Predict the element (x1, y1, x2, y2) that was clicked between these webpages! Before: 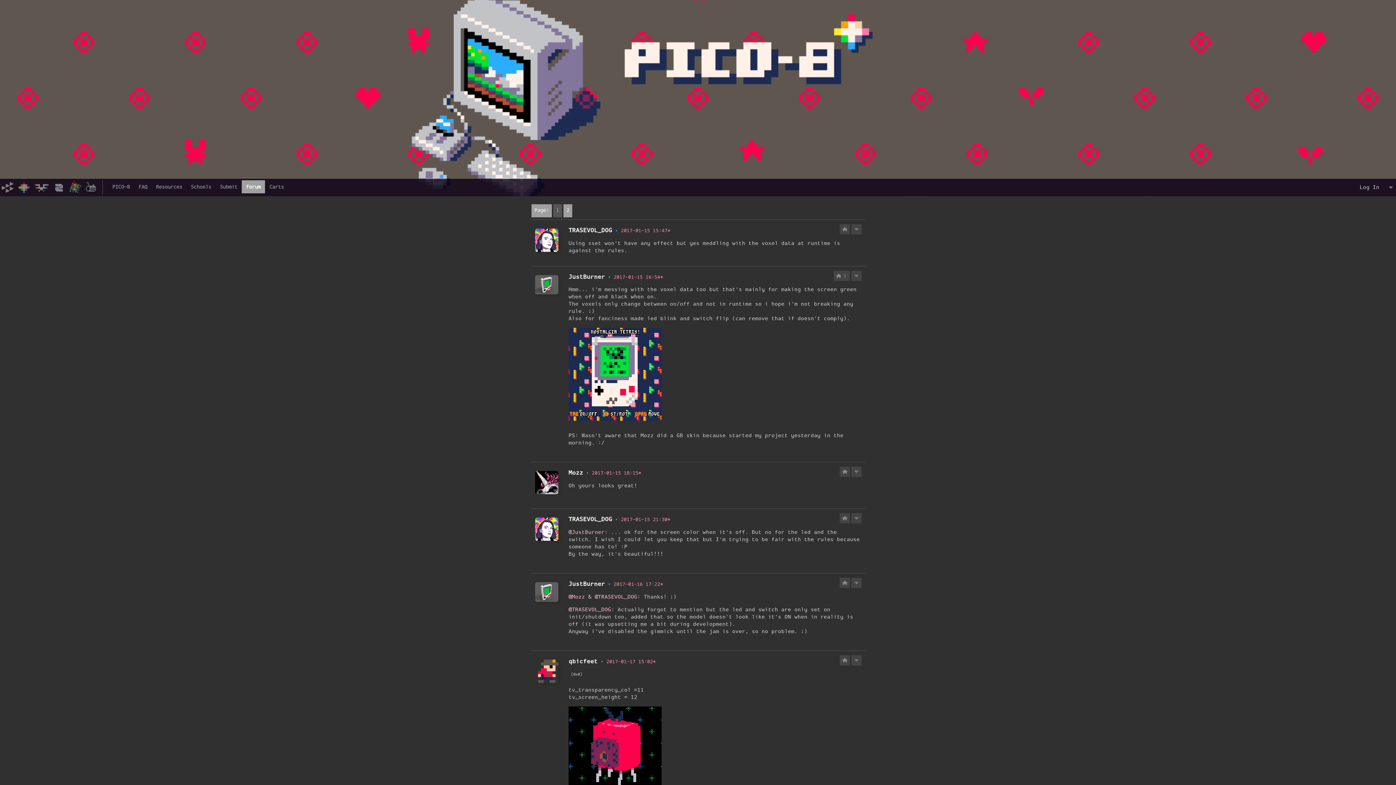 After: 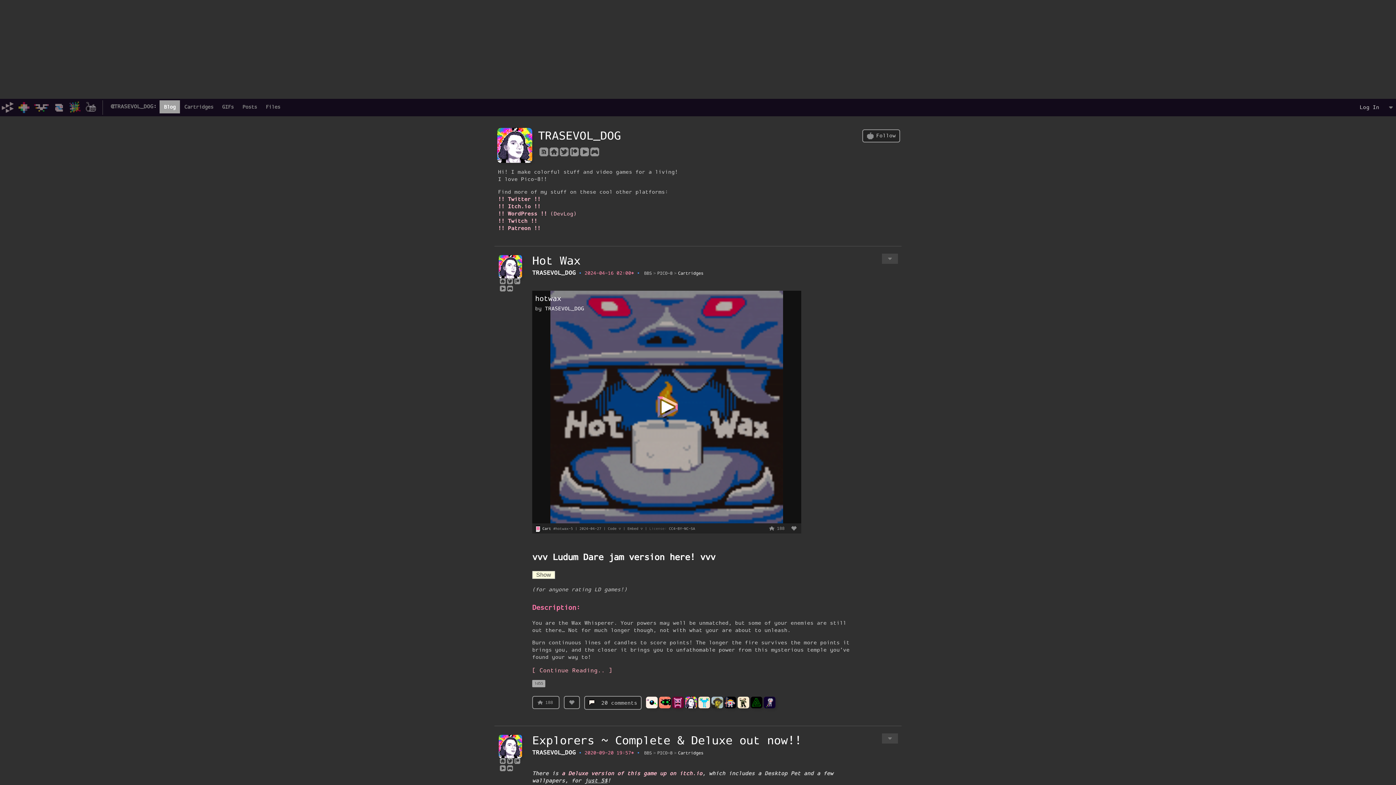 Action: bbox: (568, 228, 612, 233) label: TRASEVOL_DOG